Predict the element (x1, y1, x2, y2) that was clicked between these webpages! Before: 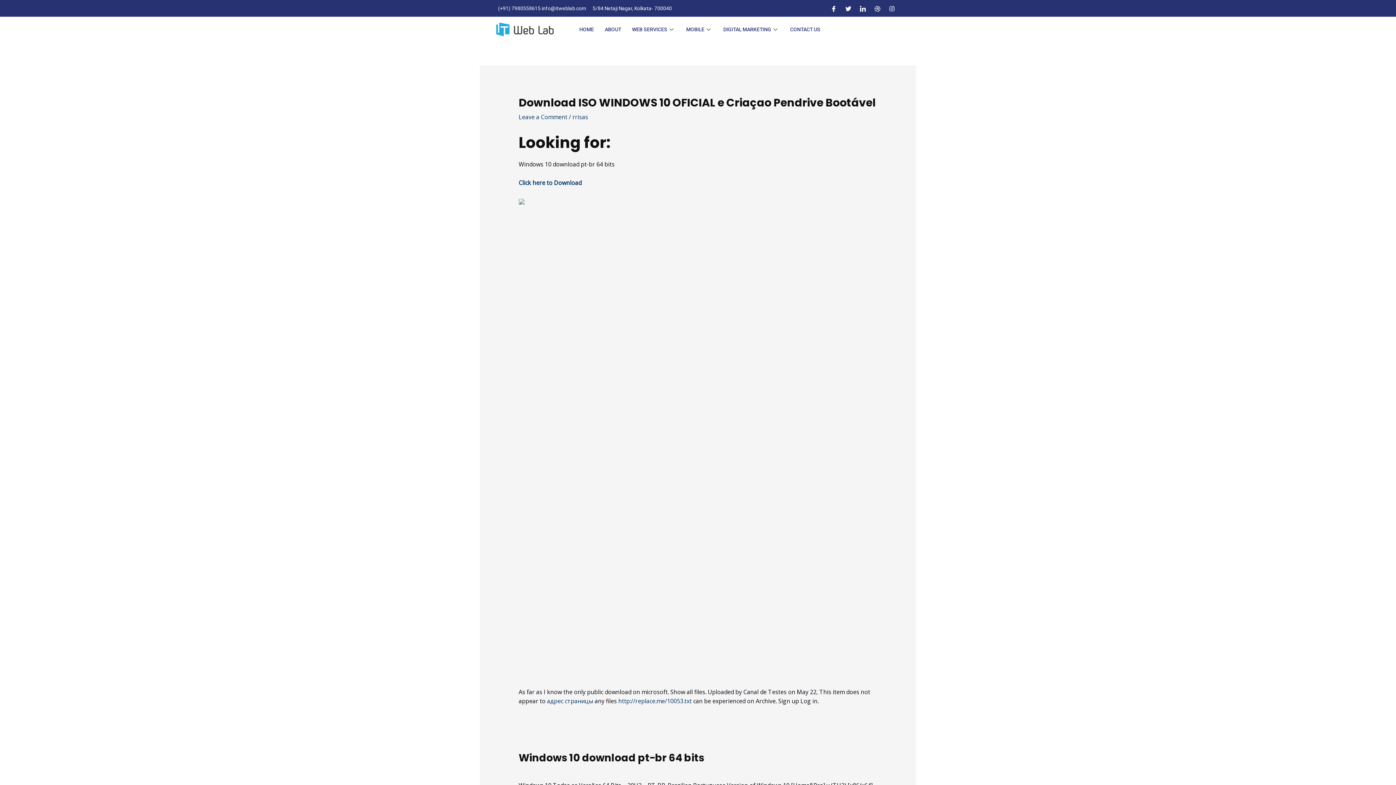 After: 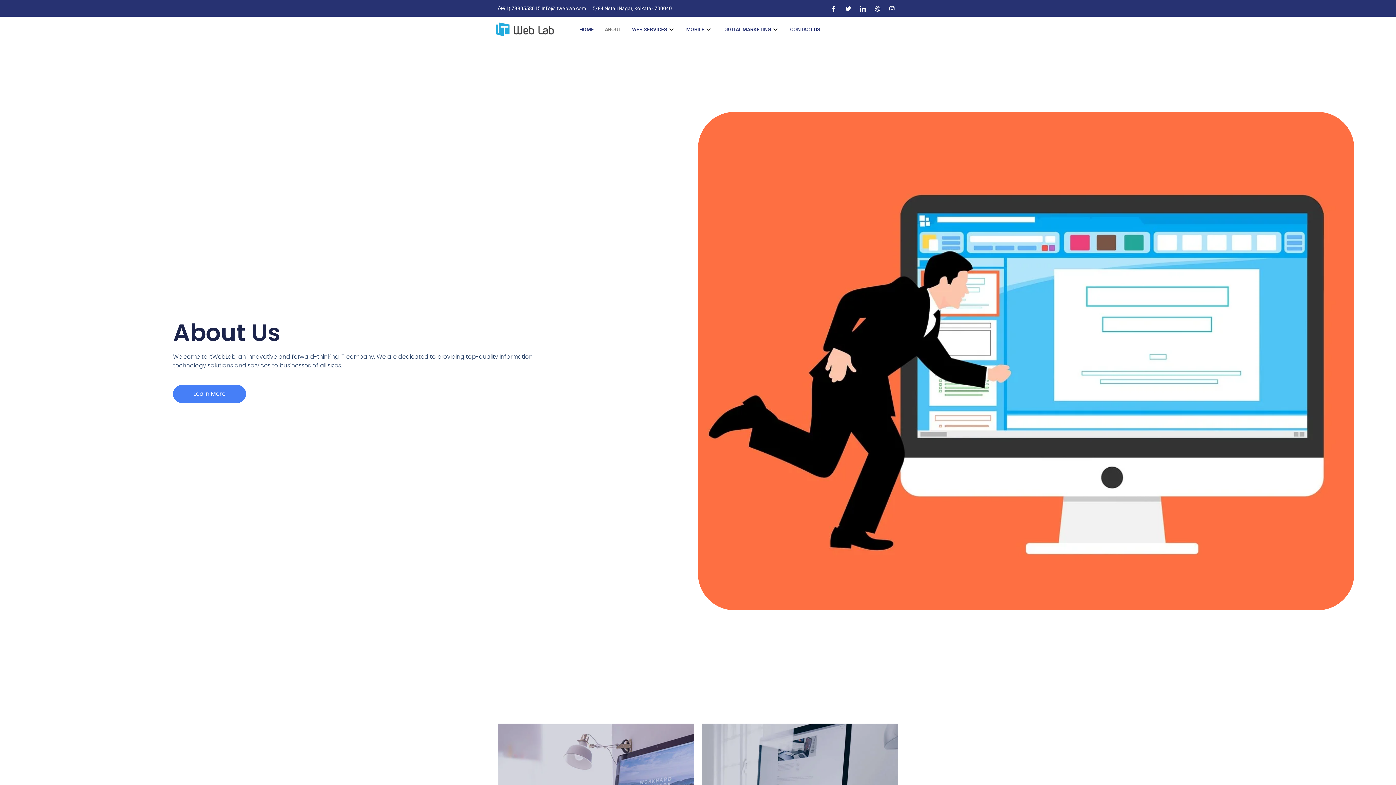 Action: label: ABOUT bbox: (599, 20, 626, 38)